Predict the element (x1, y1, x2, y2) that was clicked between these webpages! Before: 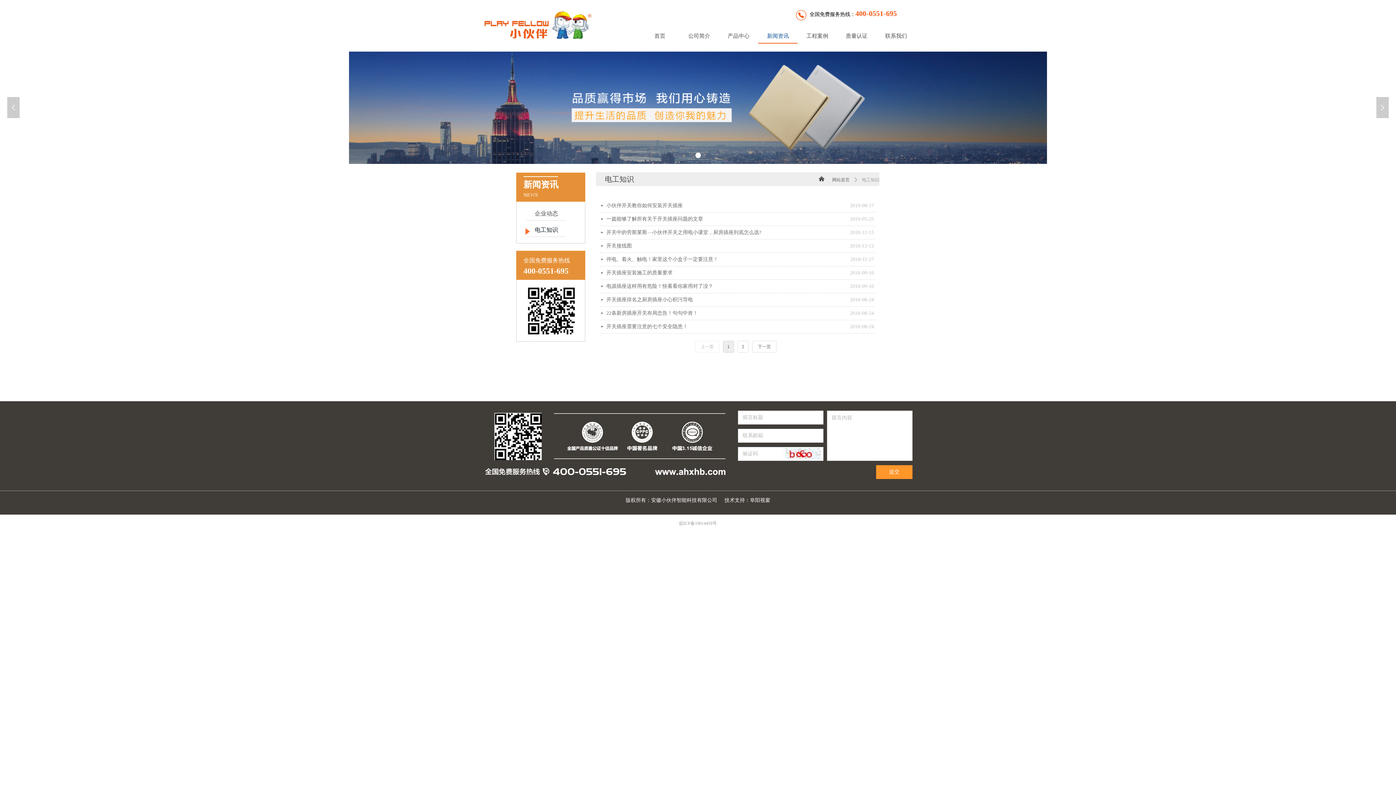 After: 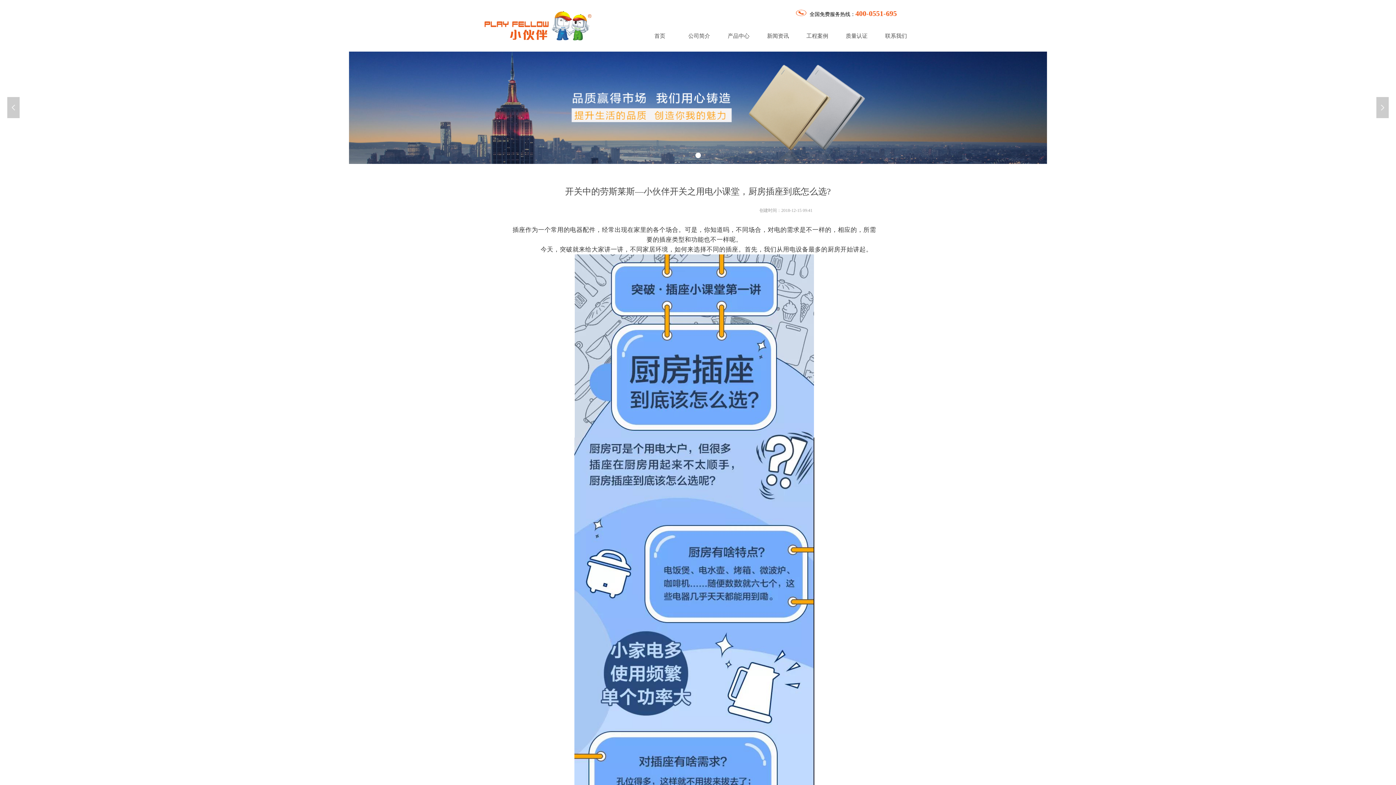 Action: label: 开关中的劳斯莱斯—小伙伴开关之用电小课堂，厨房插座到底怎么选? bbox: (606, 226, 846, 239)